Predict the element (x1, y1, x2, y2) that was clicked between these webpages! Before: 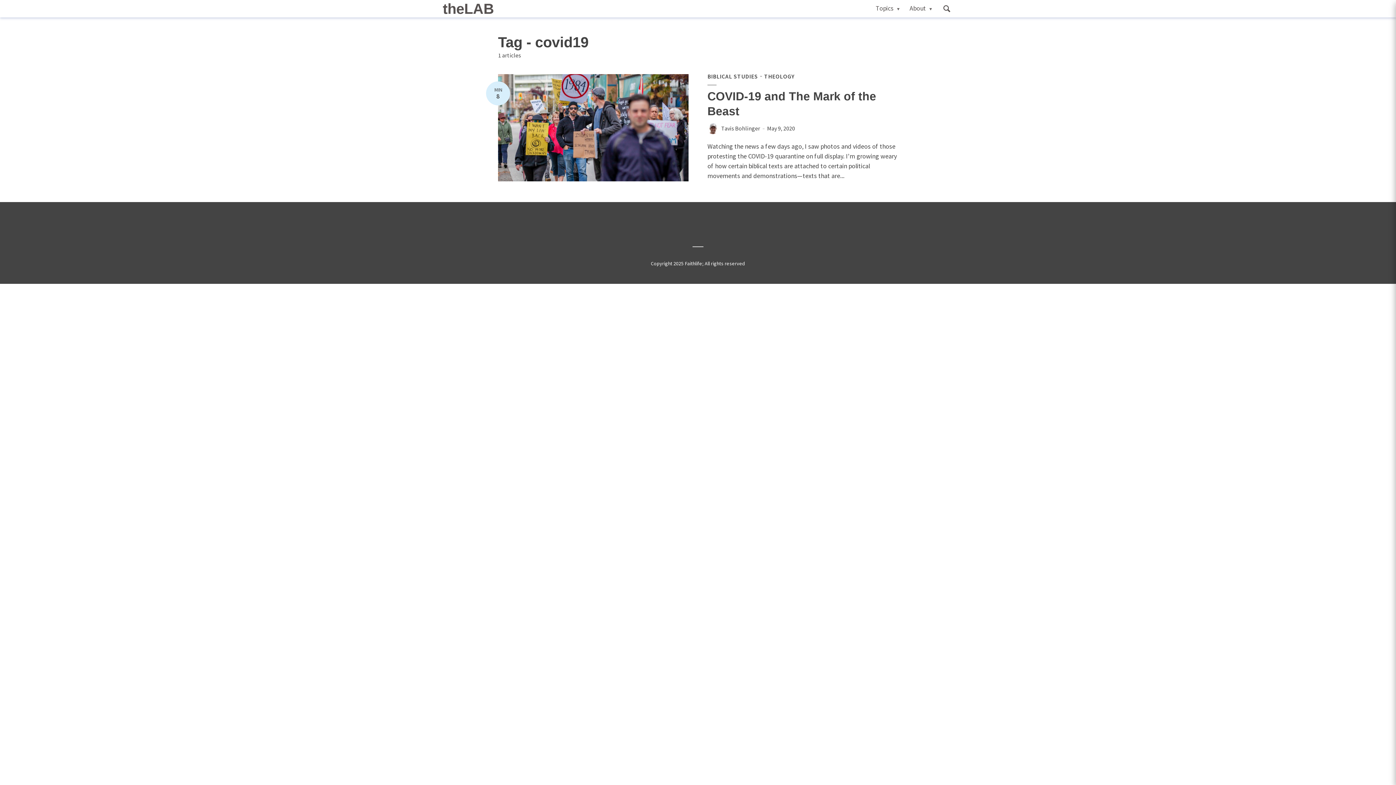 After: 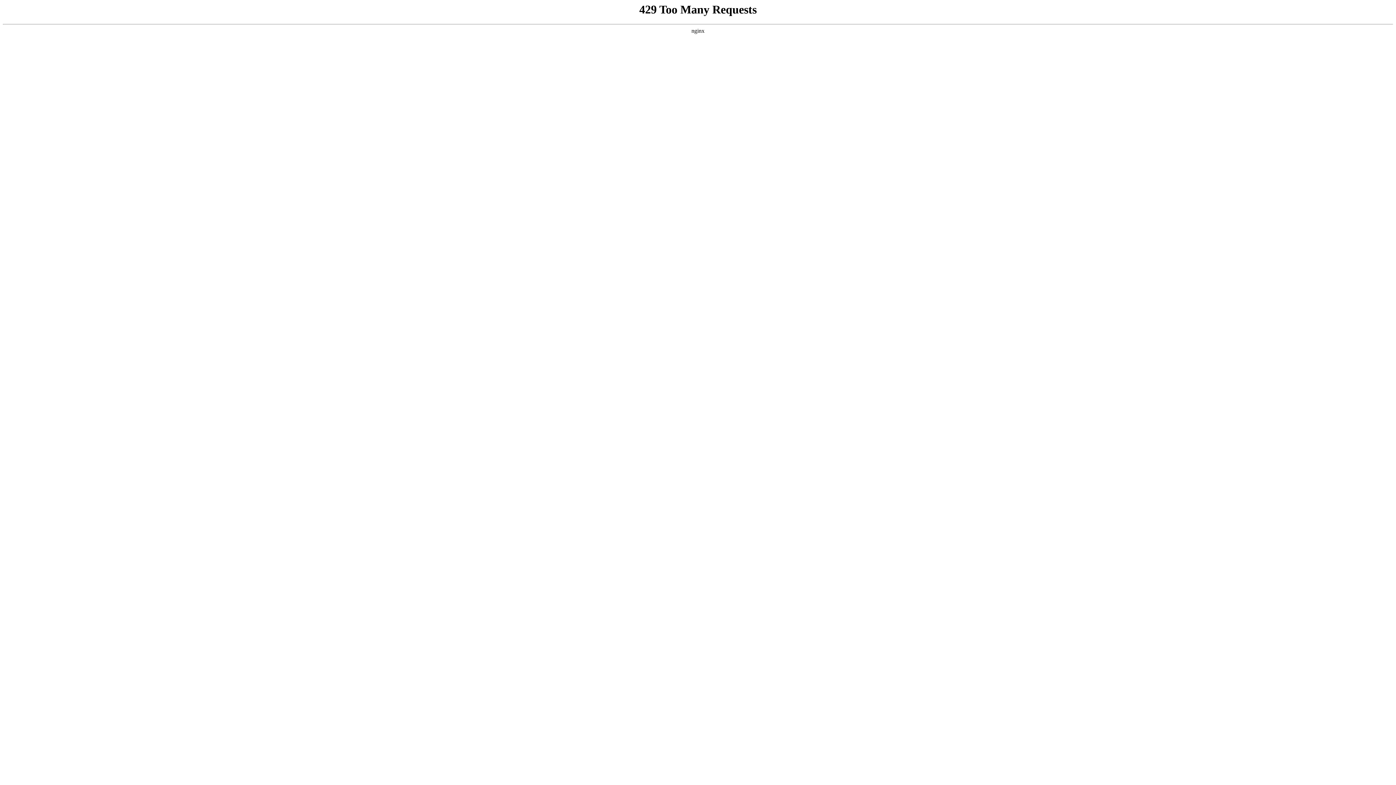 Action: bbox: (442, 0, 494, 16) label: theLAB